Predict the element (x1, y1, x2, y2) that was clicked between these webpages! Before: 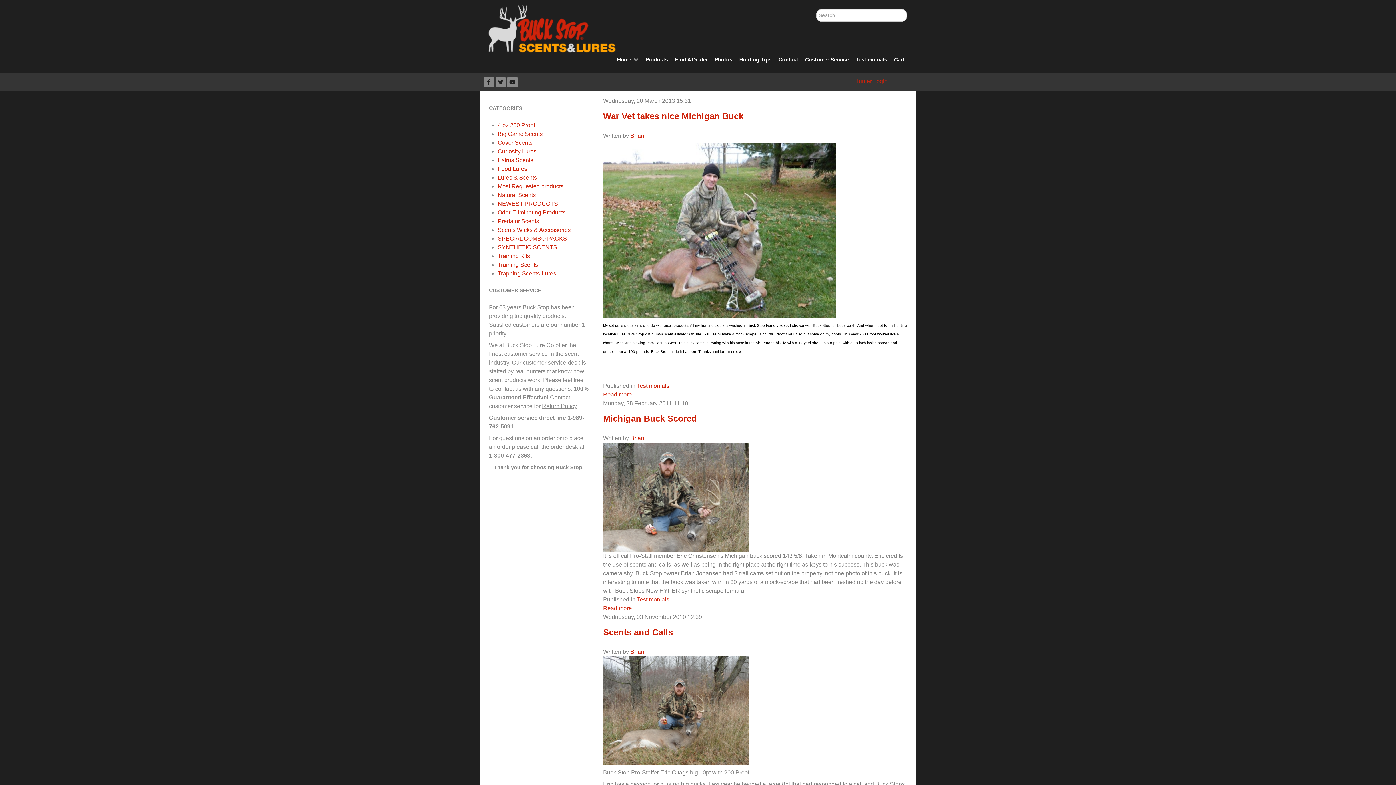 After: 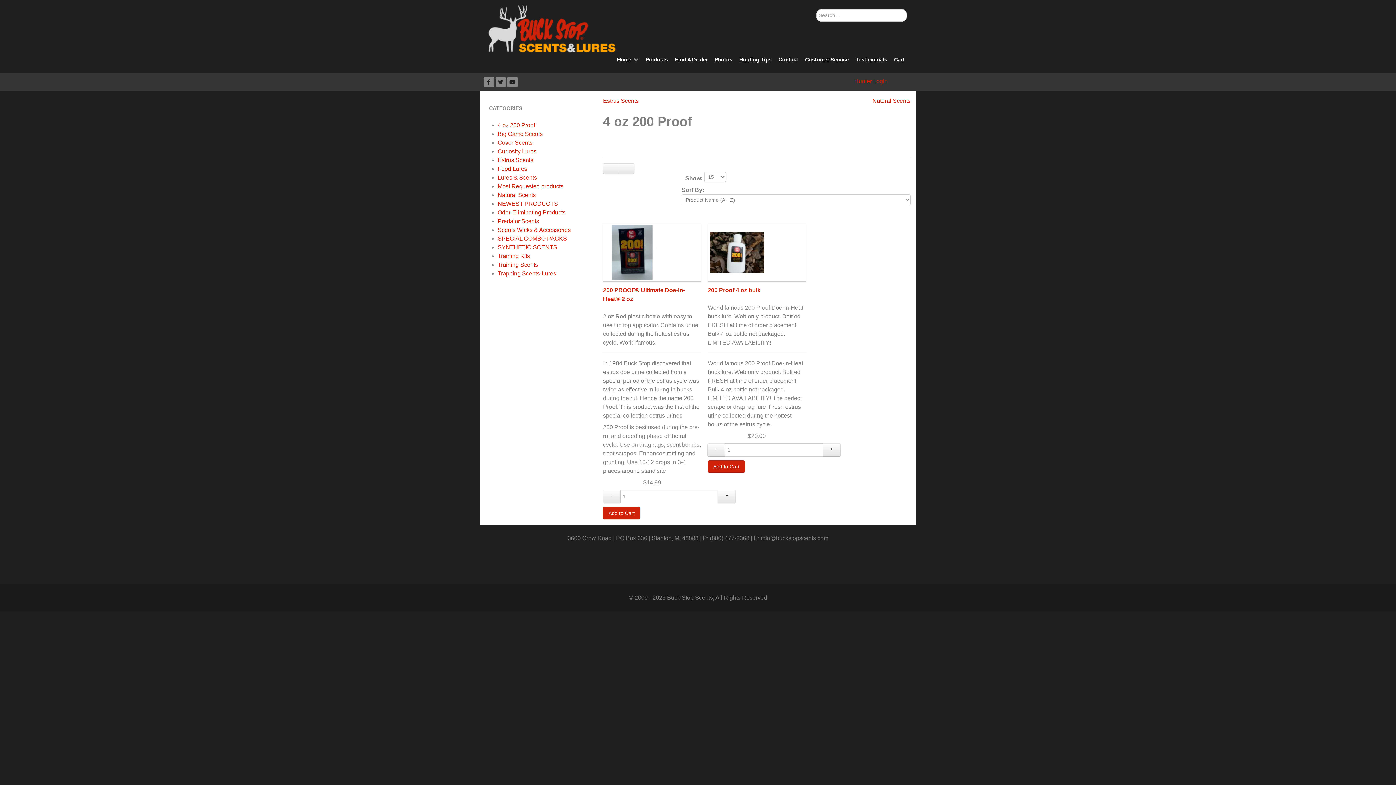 Action: bbox: (497, 122, 535, 128) label: 4 oz 200 Proof